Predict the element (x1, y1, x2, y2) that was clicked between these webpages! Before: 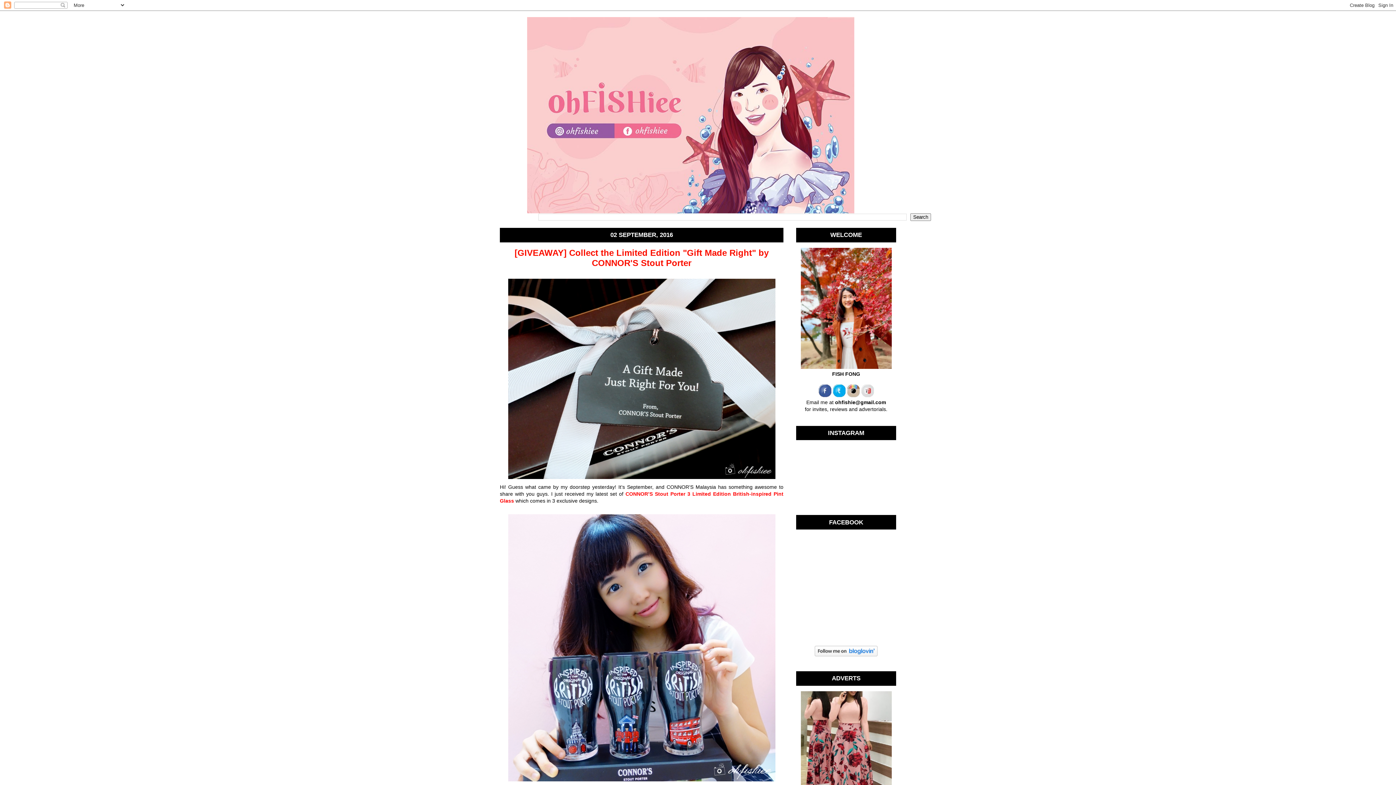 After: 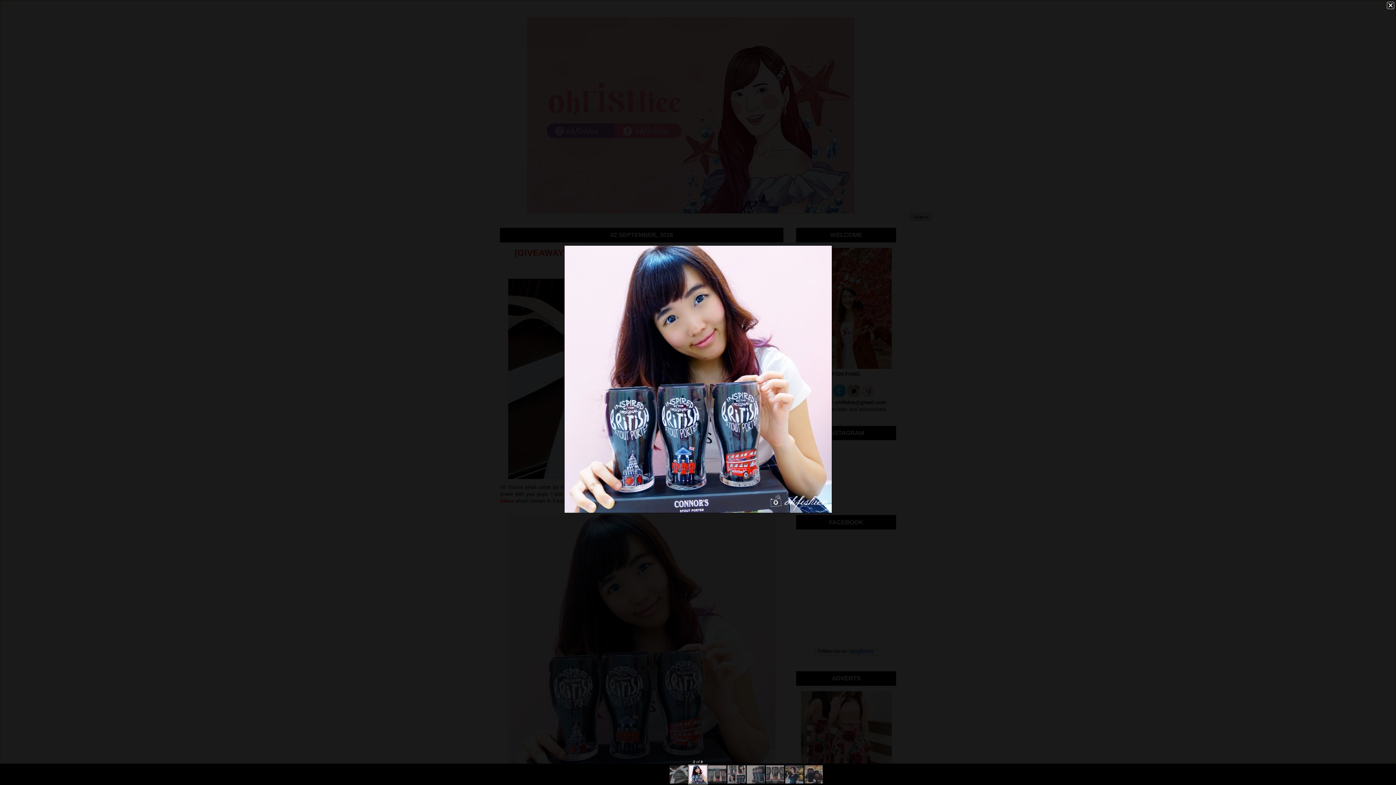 Action: bbox: (505, 779, 778, 785)